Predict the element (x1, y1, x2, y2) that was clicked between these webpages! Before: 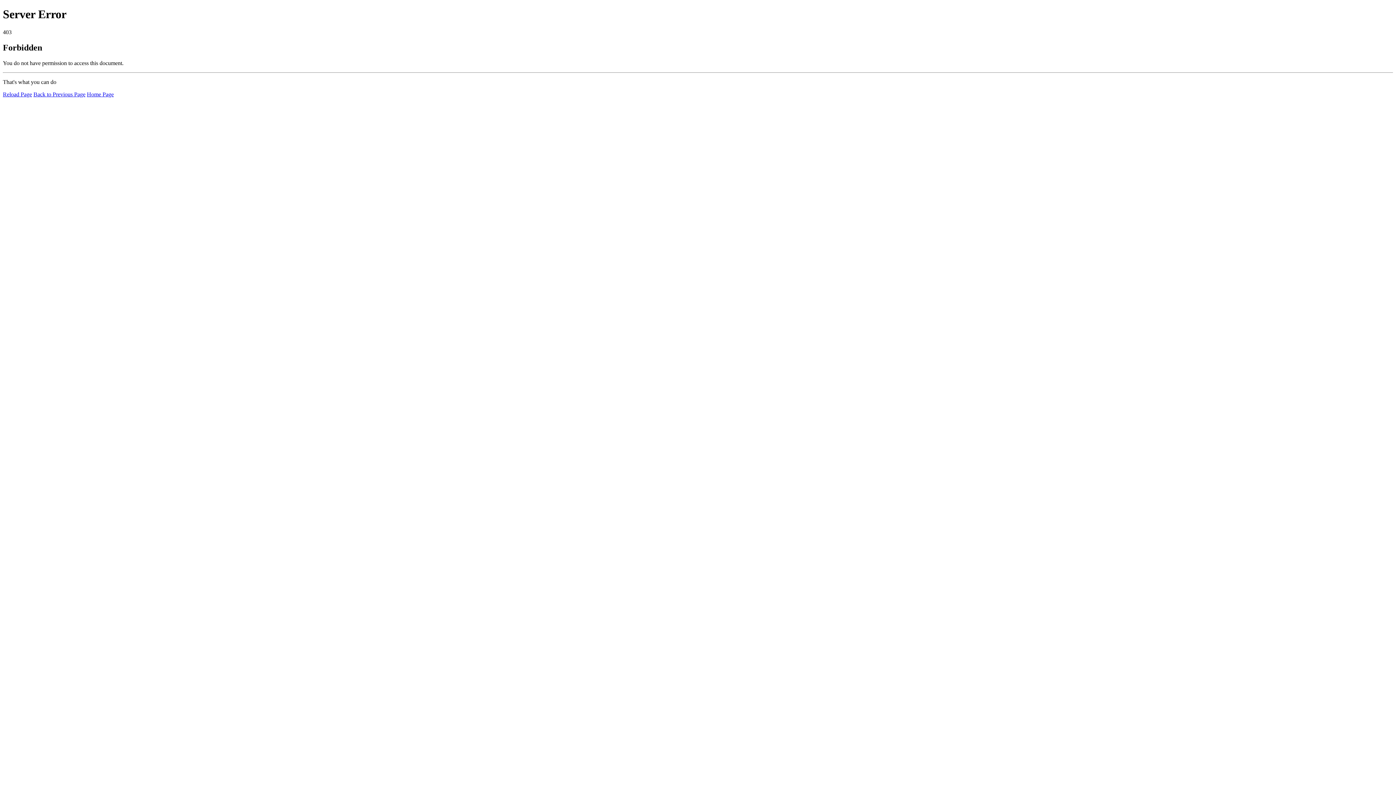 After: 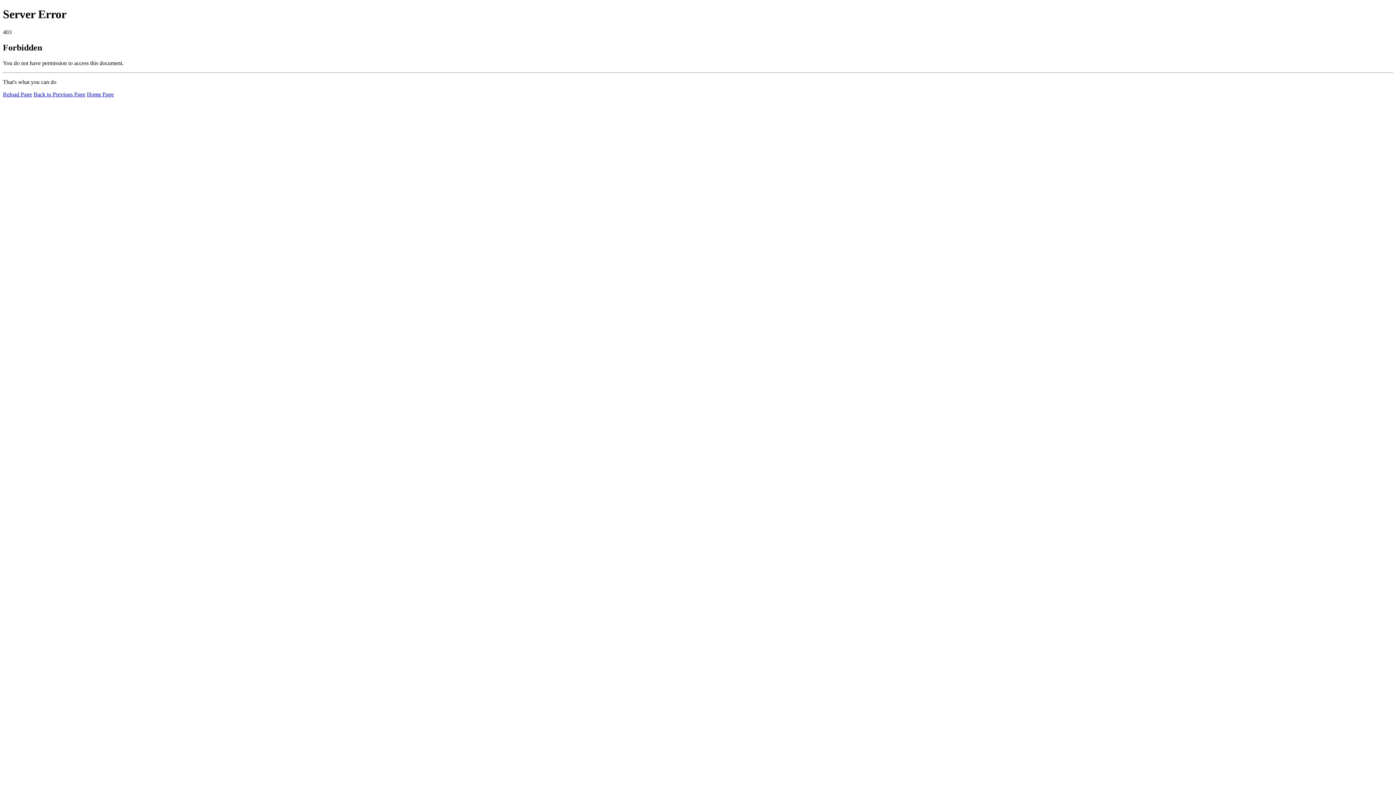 Action: bbox: (86, 91, 113, 97) label: Home Page